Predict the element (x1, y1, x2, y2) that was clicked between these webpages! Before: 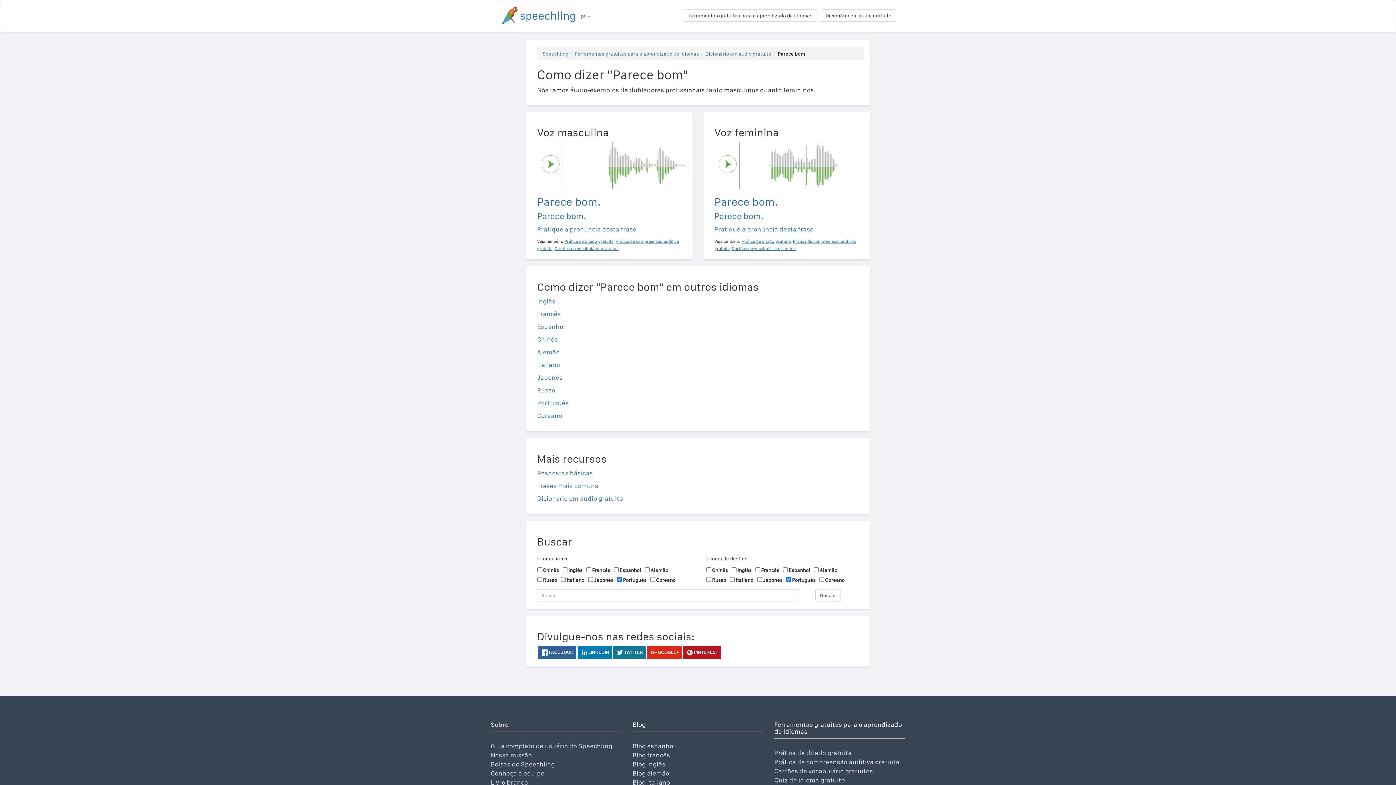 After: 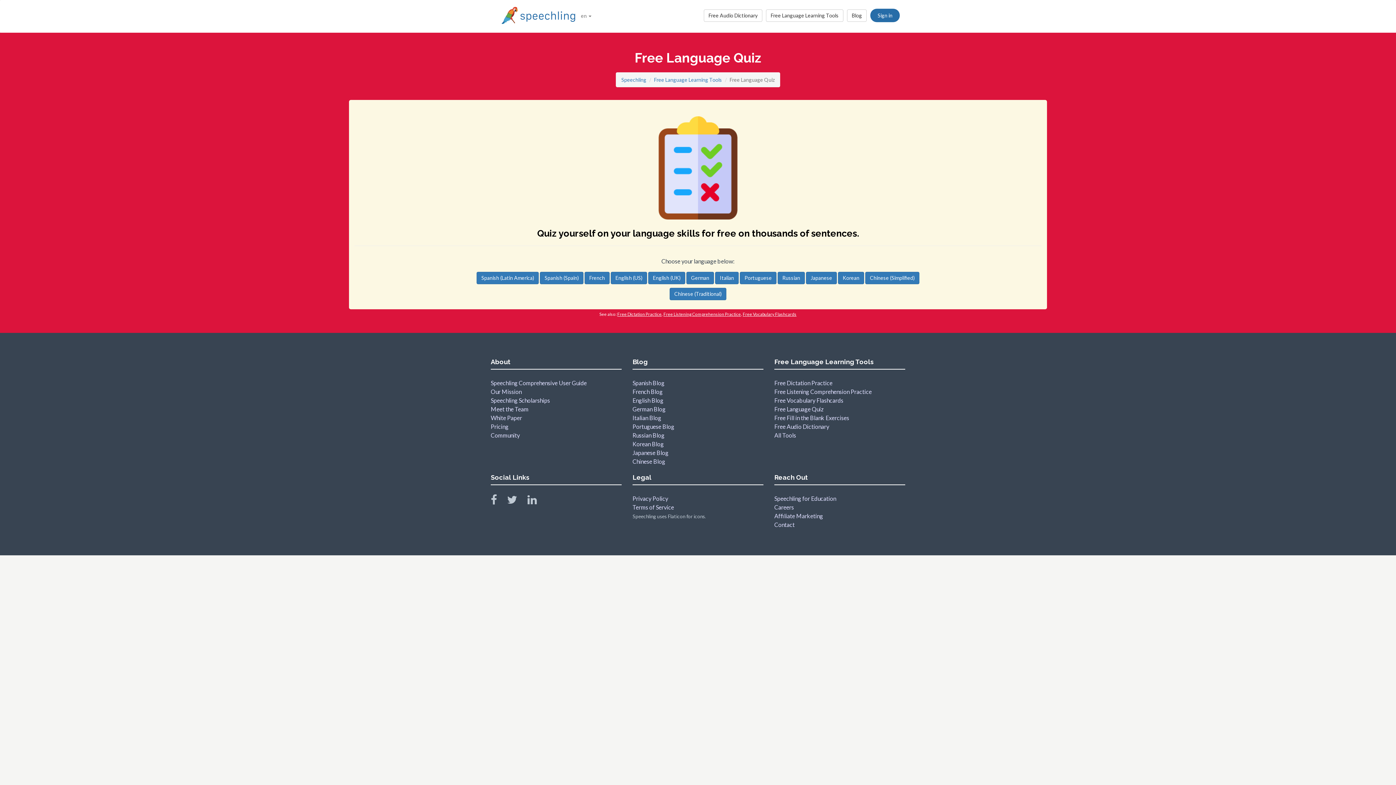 Action: bbox: (774, 776, 845, 784) label: Quiz de idioma gratuito